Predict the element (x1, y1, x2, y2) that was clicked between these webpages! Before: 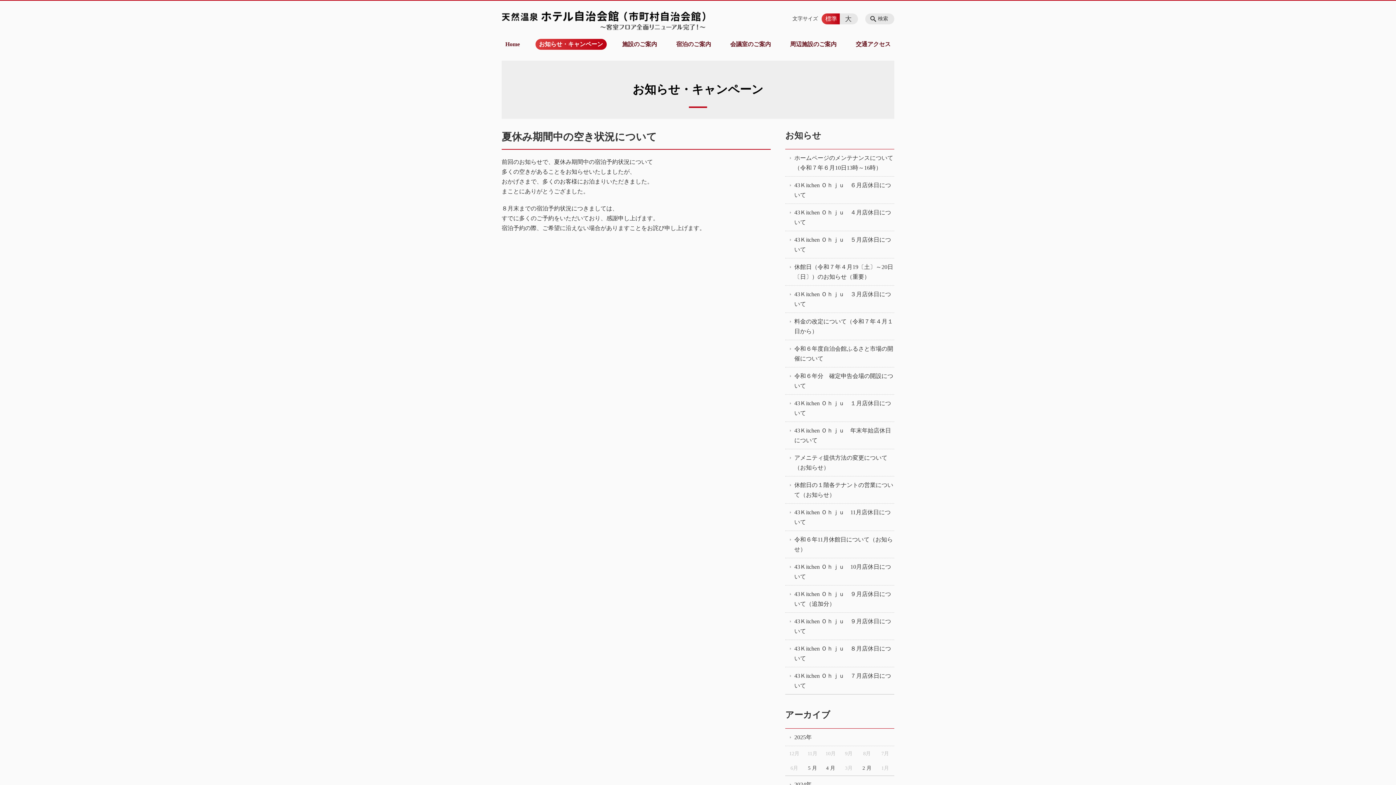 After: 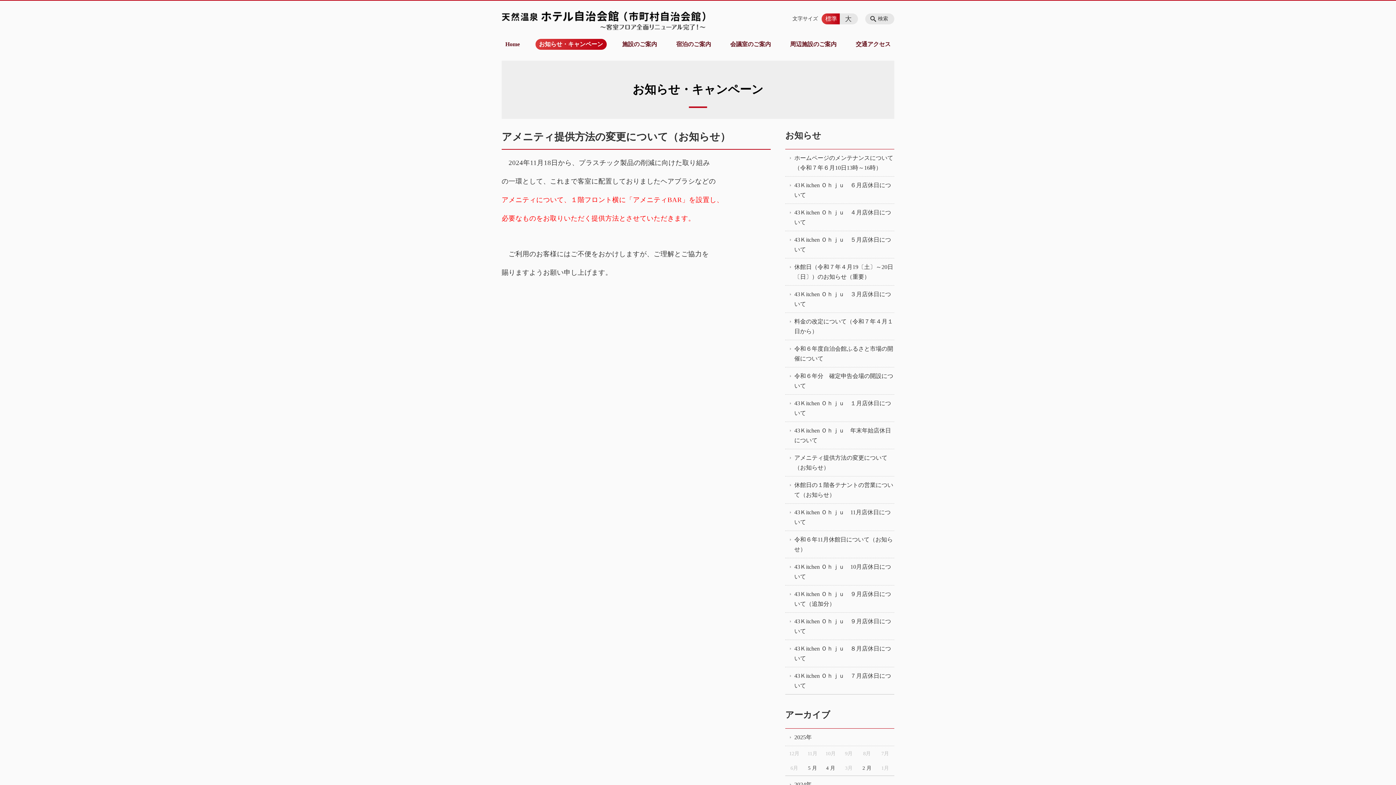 Action: bbox: (785, 449, 894, 476) label: アメニティ提供方法の変更について（お知らせ）